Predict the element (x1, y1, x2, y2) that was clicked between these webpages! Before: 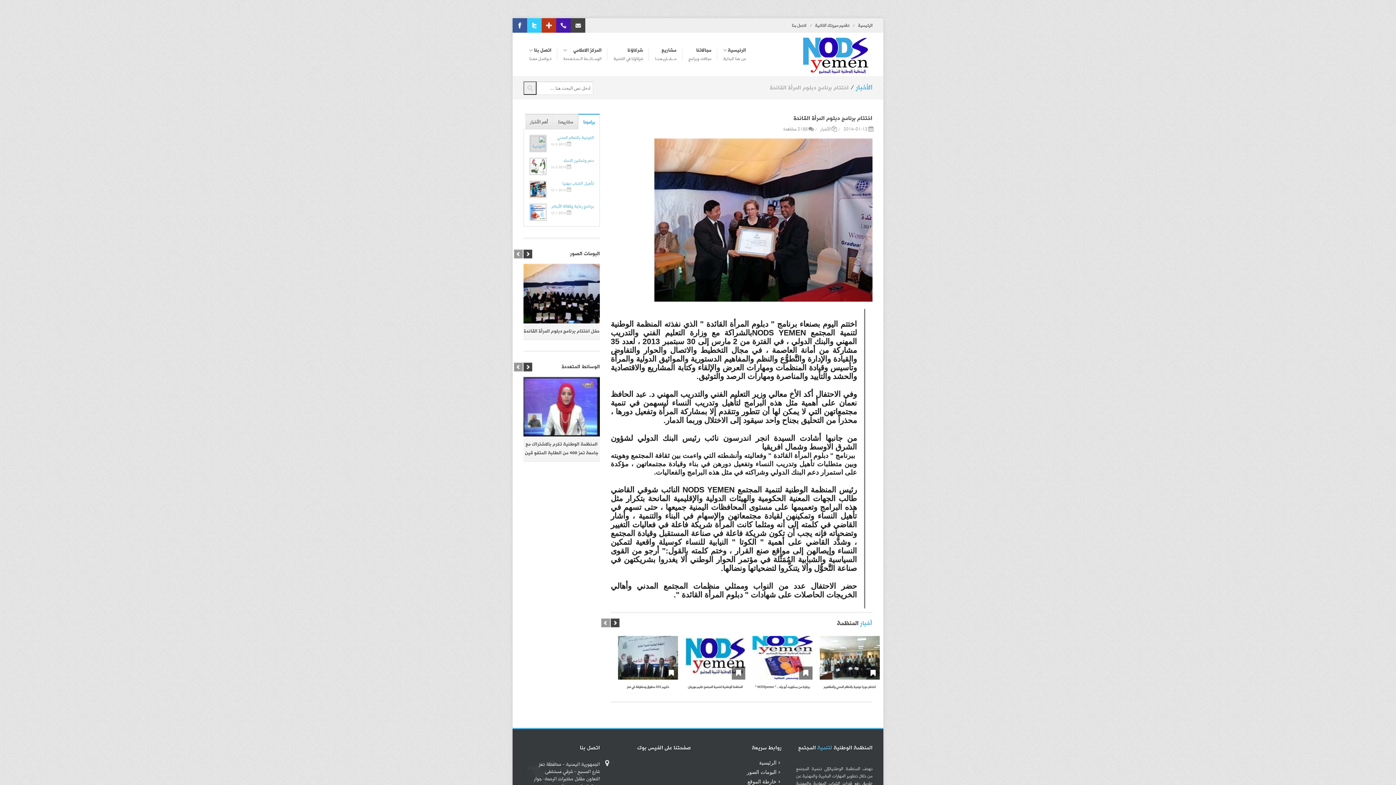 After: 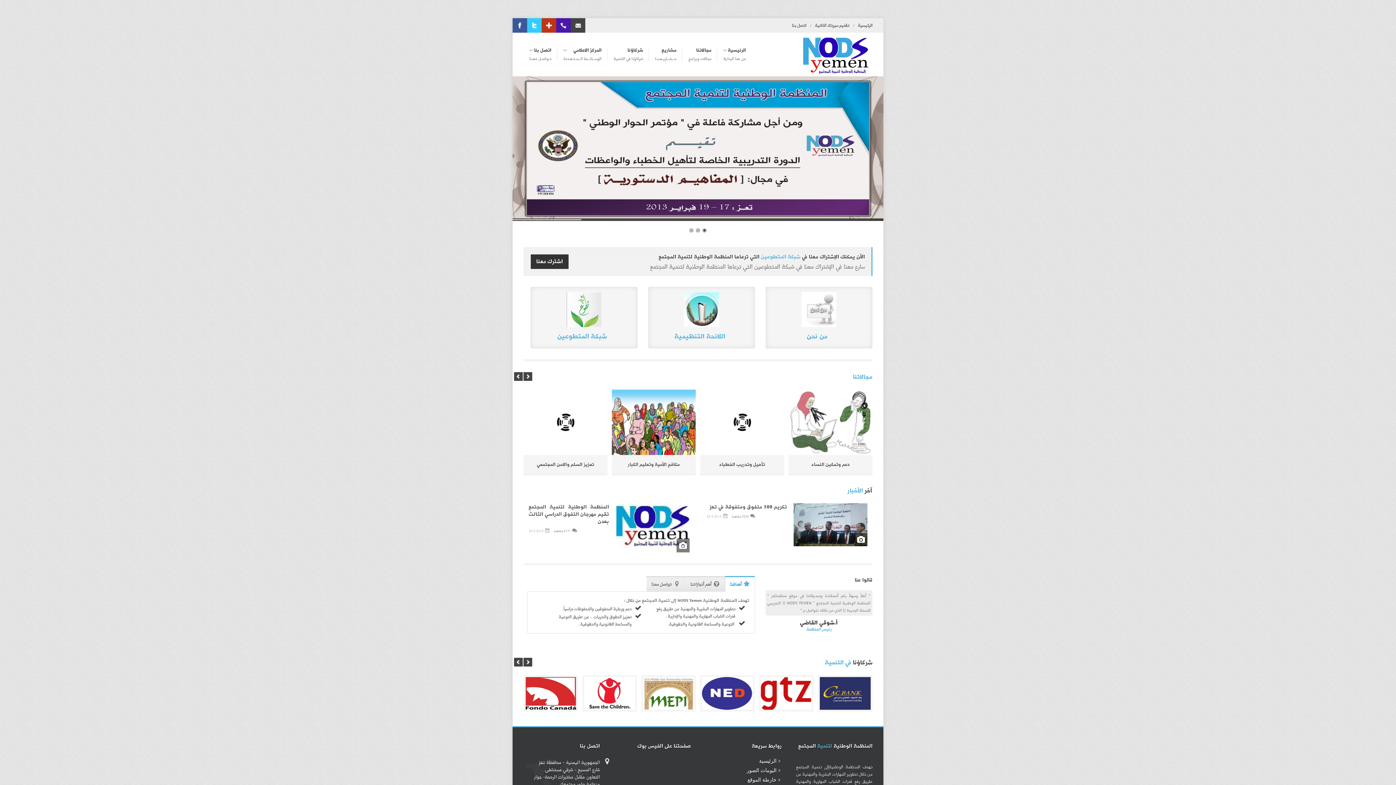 Action: bbox: (858, 21, 872, 29) label: الرئيسية